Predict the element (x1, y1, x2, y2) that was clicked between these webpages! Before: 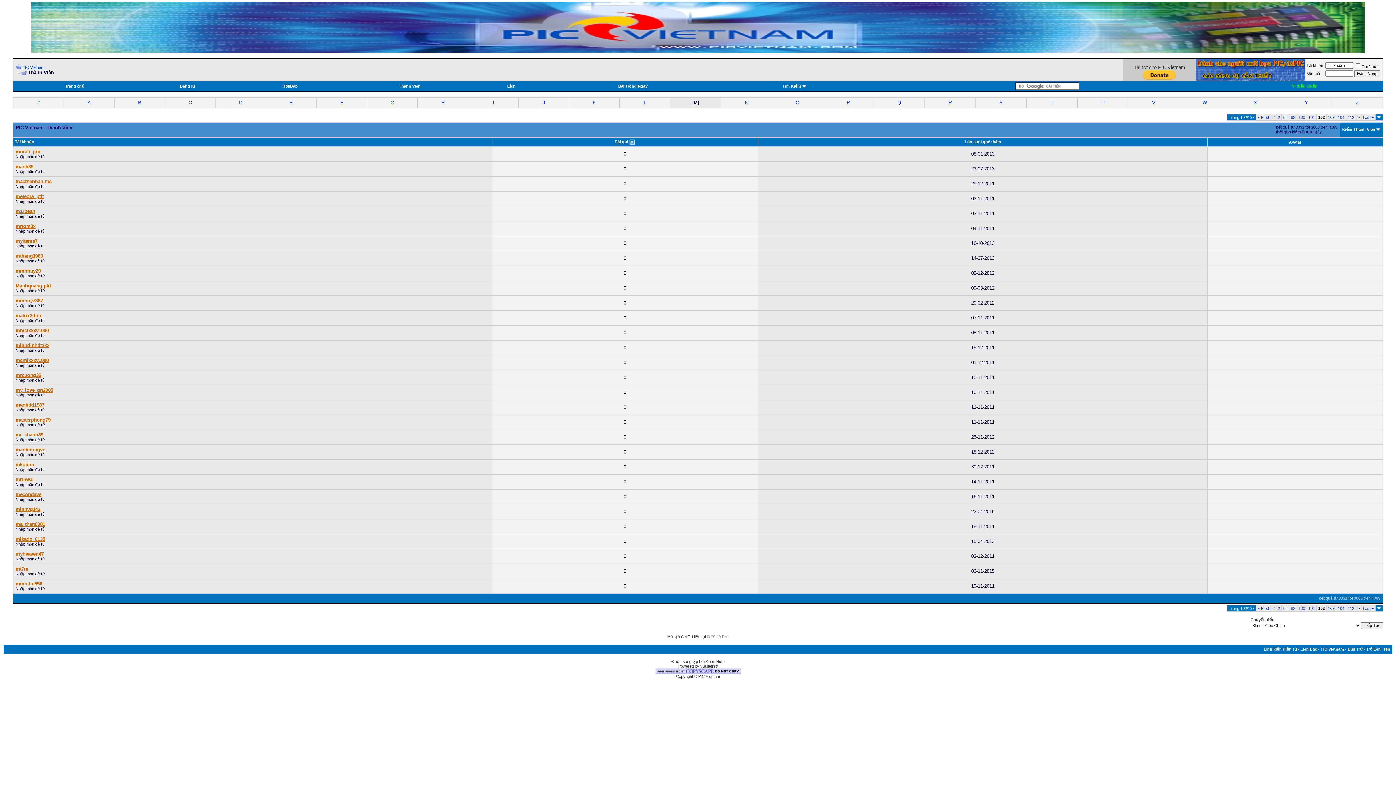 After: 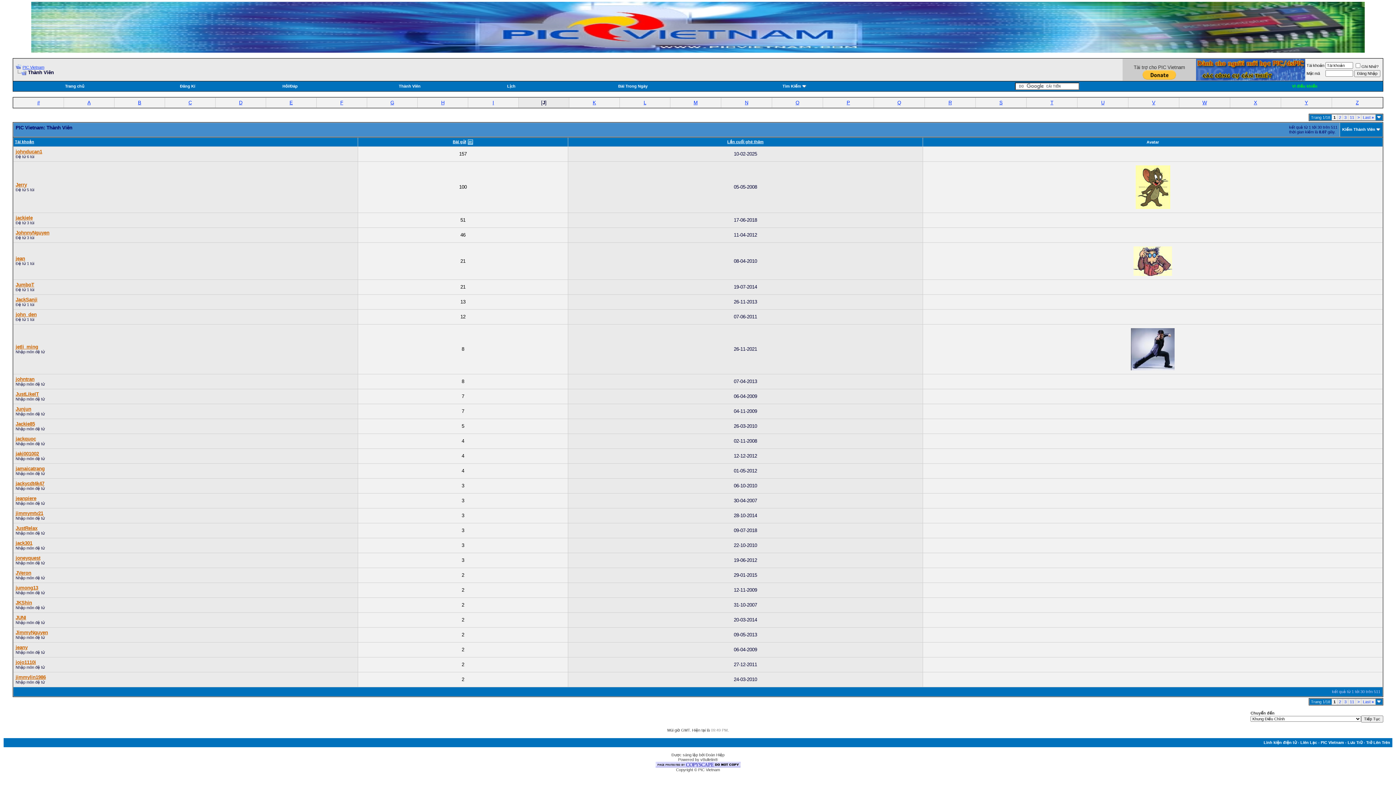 Action: bbox: (542, 100, 545, 105) label: J